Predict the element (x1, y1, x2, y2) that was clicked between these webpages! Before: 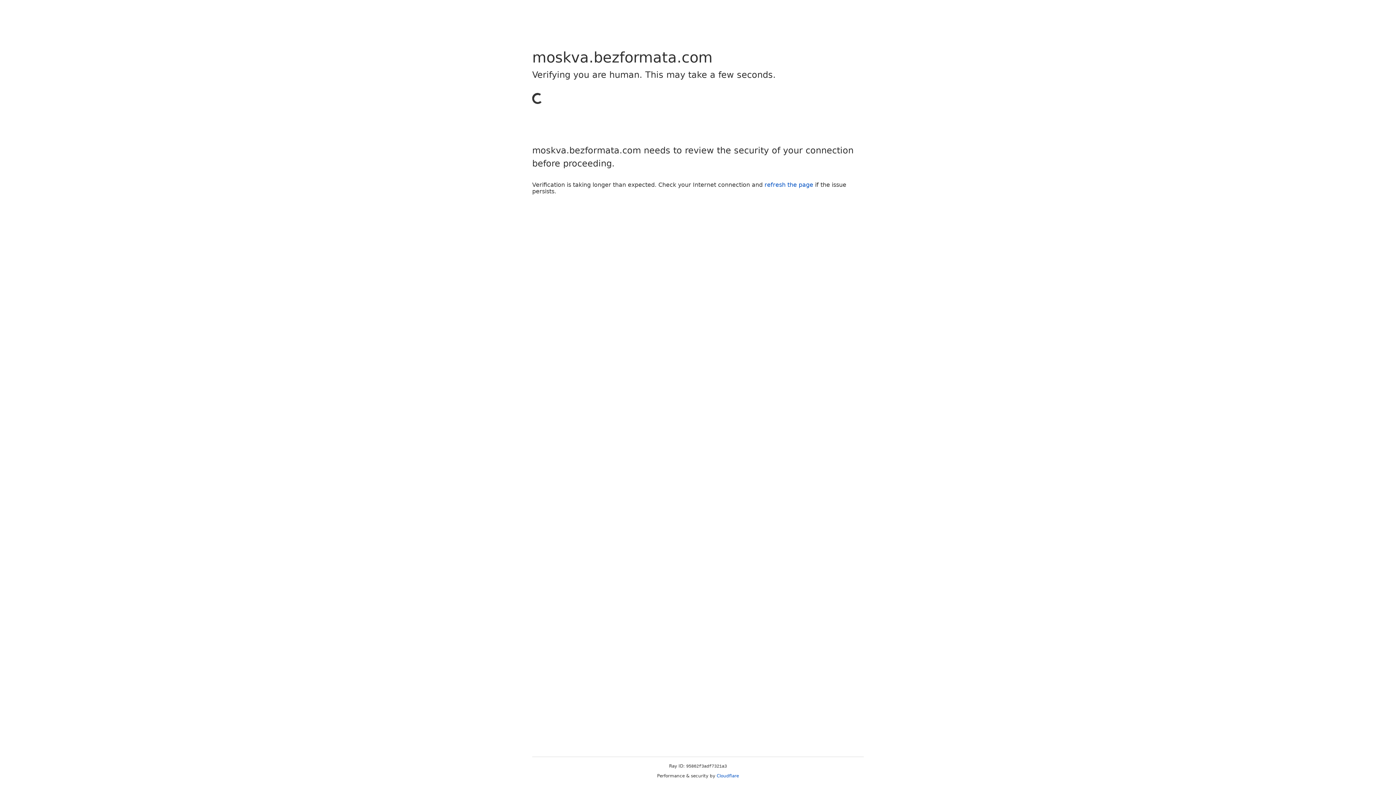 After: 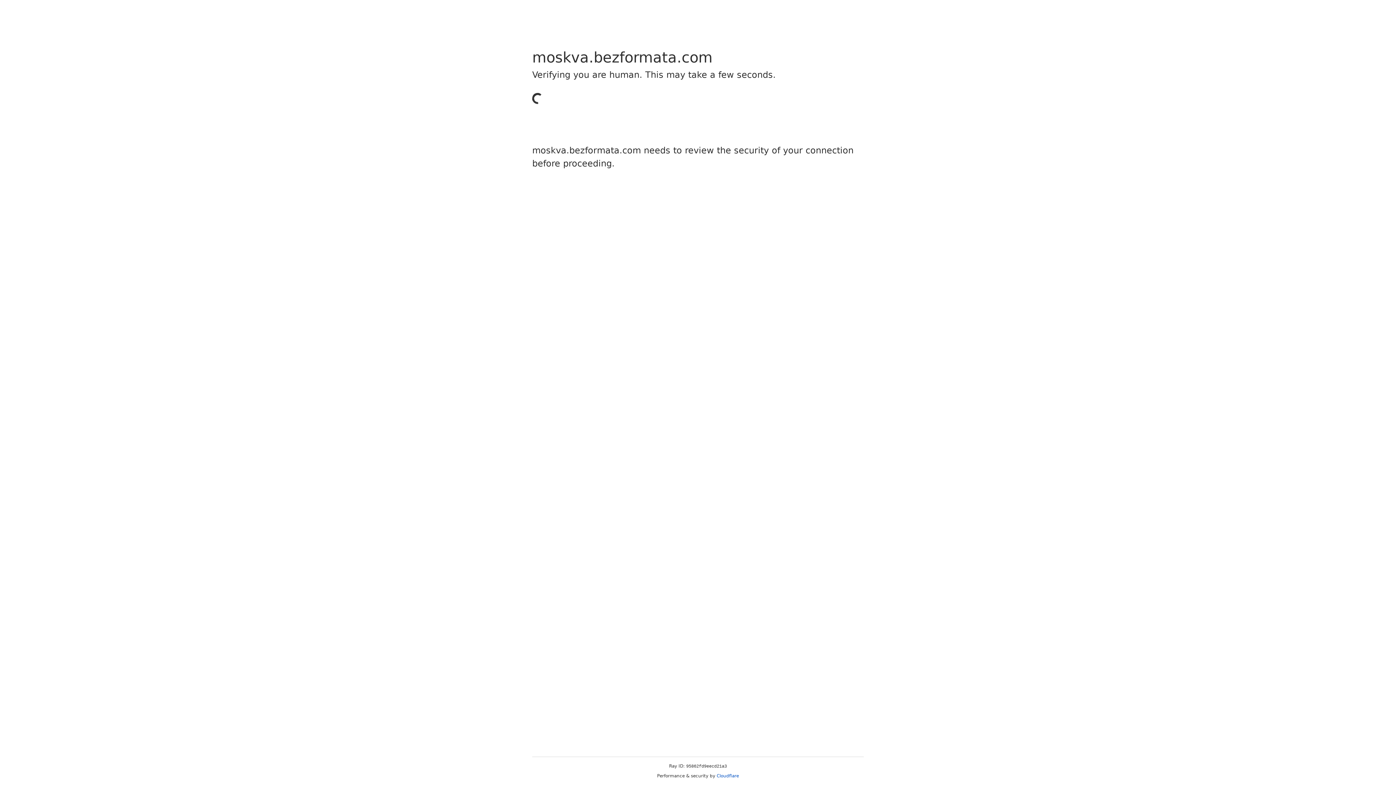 Action: label: Cloudflare bbox: (716, 773, 739, 778)